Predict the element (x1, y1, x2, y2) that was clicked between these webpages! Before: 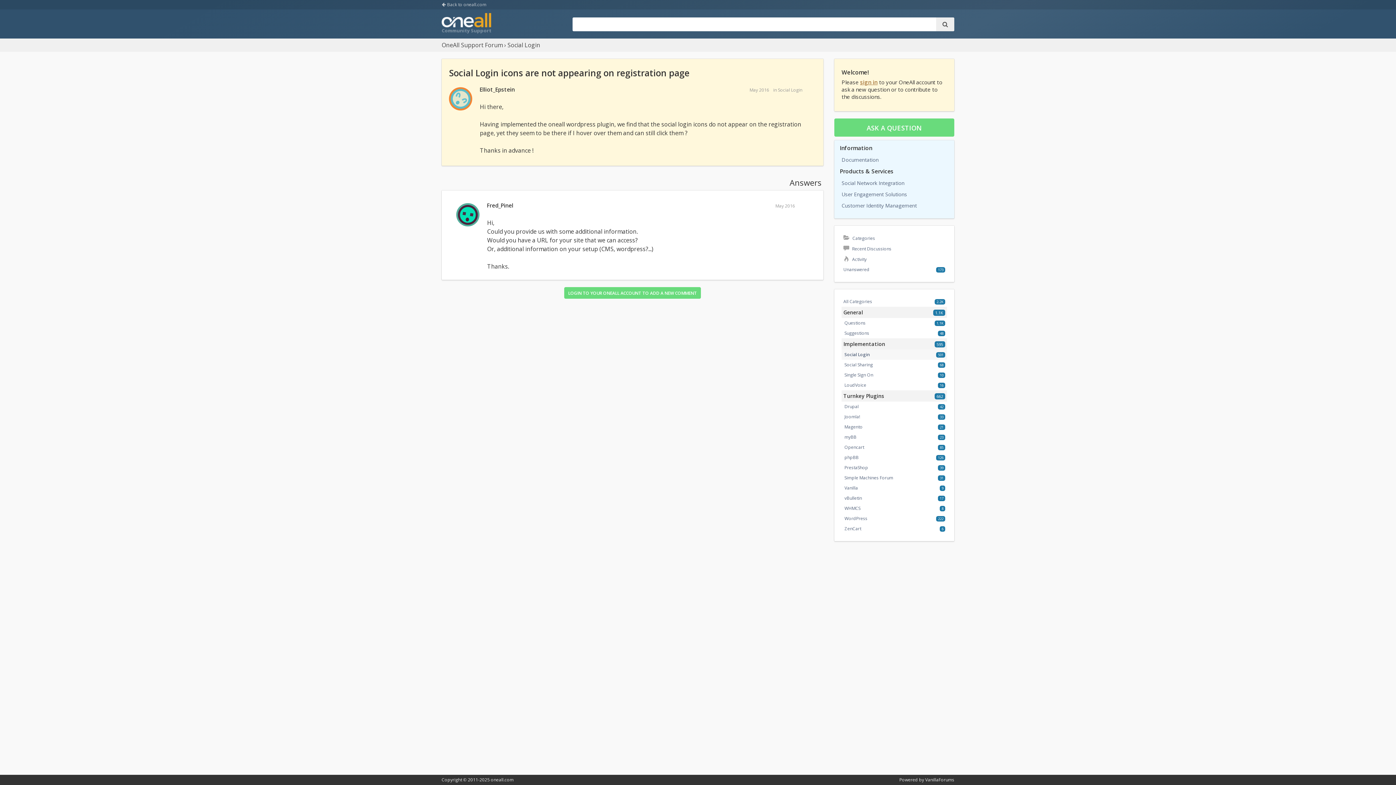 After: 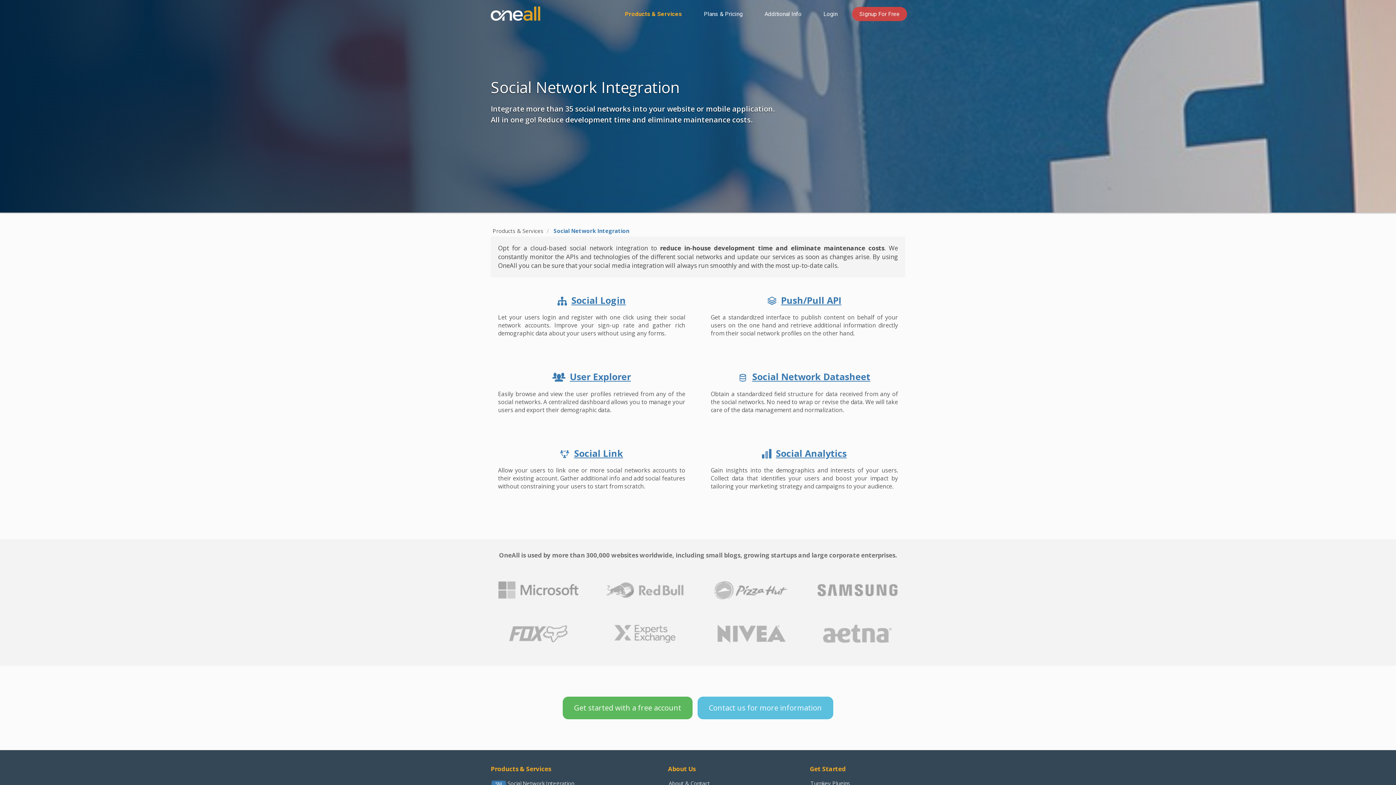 Action: bbox: (841, 179, 904, 186) label: Social Network Integration